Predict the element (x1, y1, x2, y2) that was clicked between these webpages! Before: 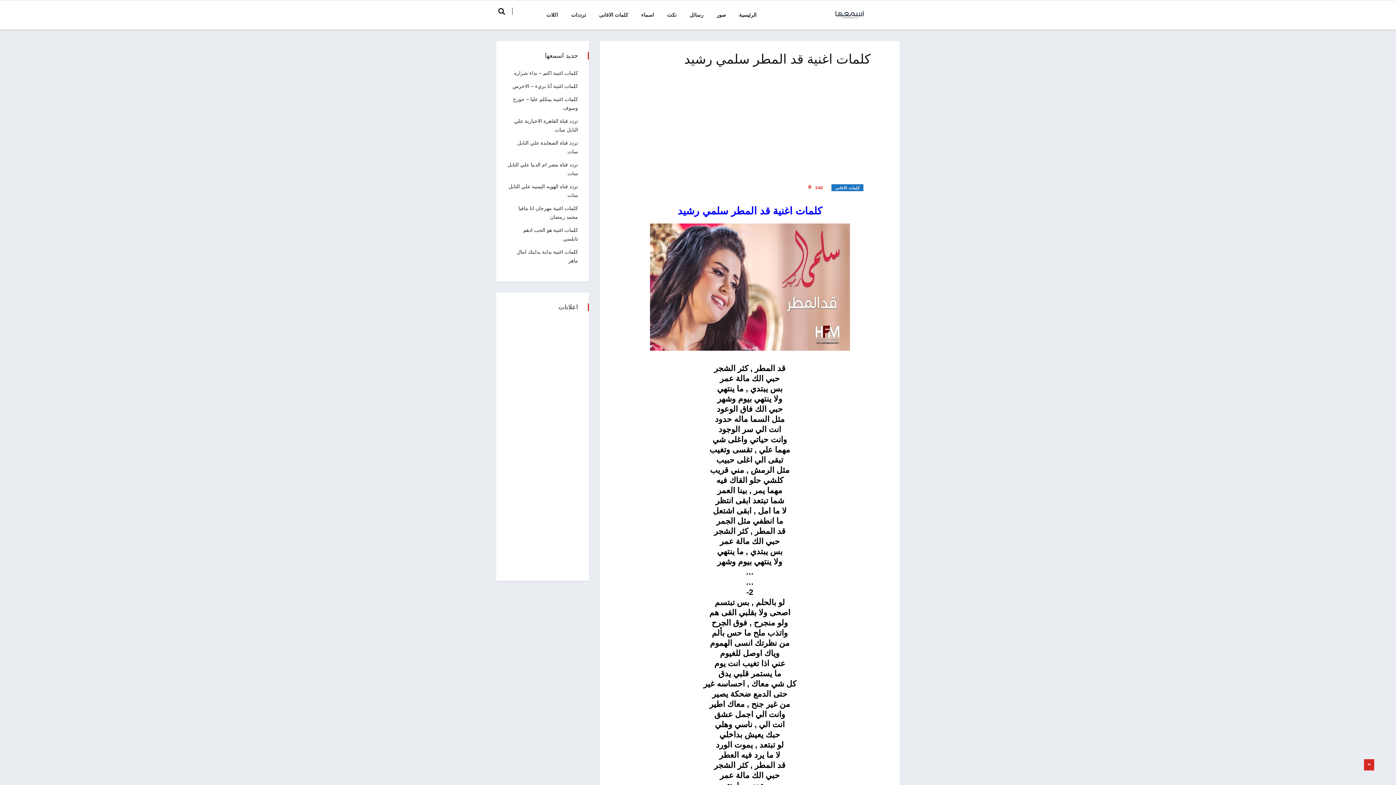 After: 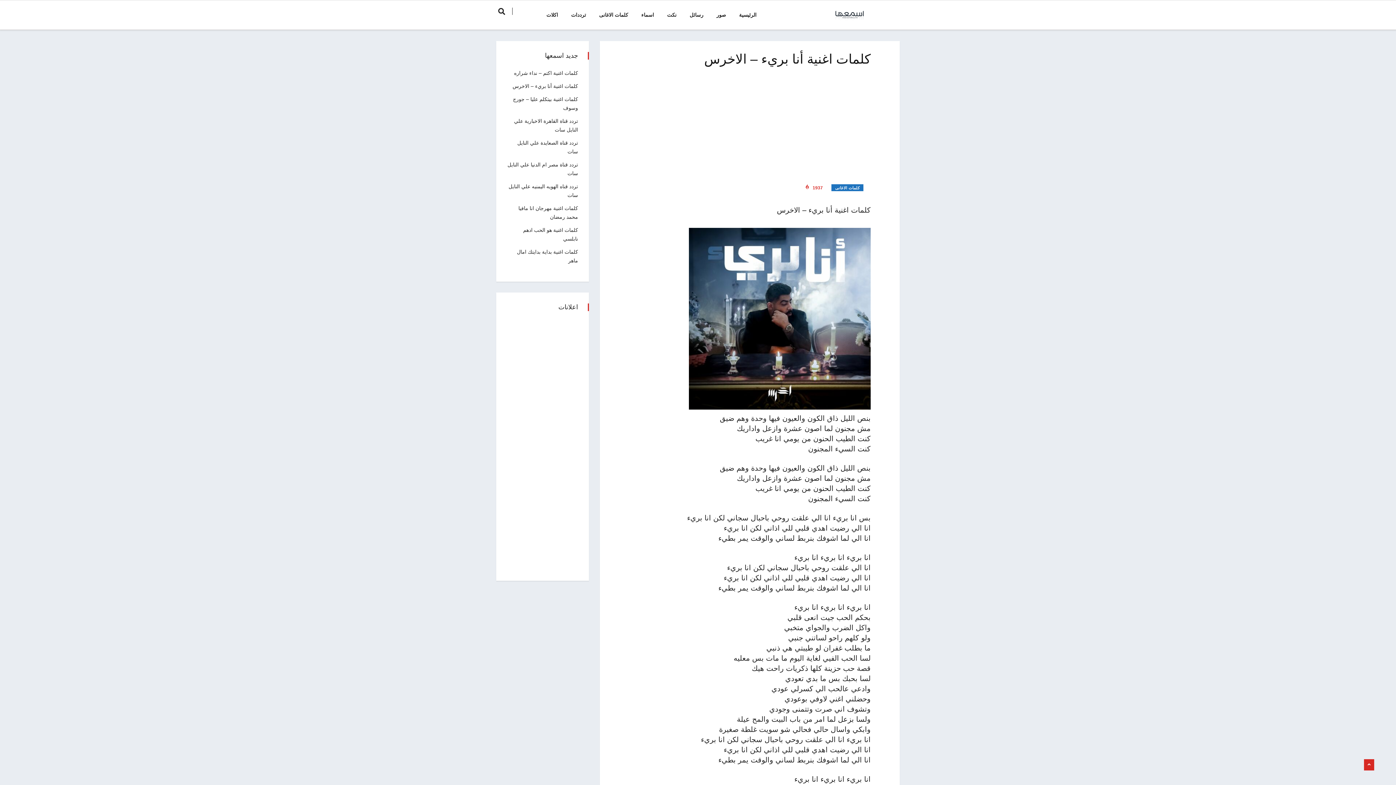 Action: label: كلمات اغنية أنا بريء – الاخرس bbox: (512, 83, 578, 89)